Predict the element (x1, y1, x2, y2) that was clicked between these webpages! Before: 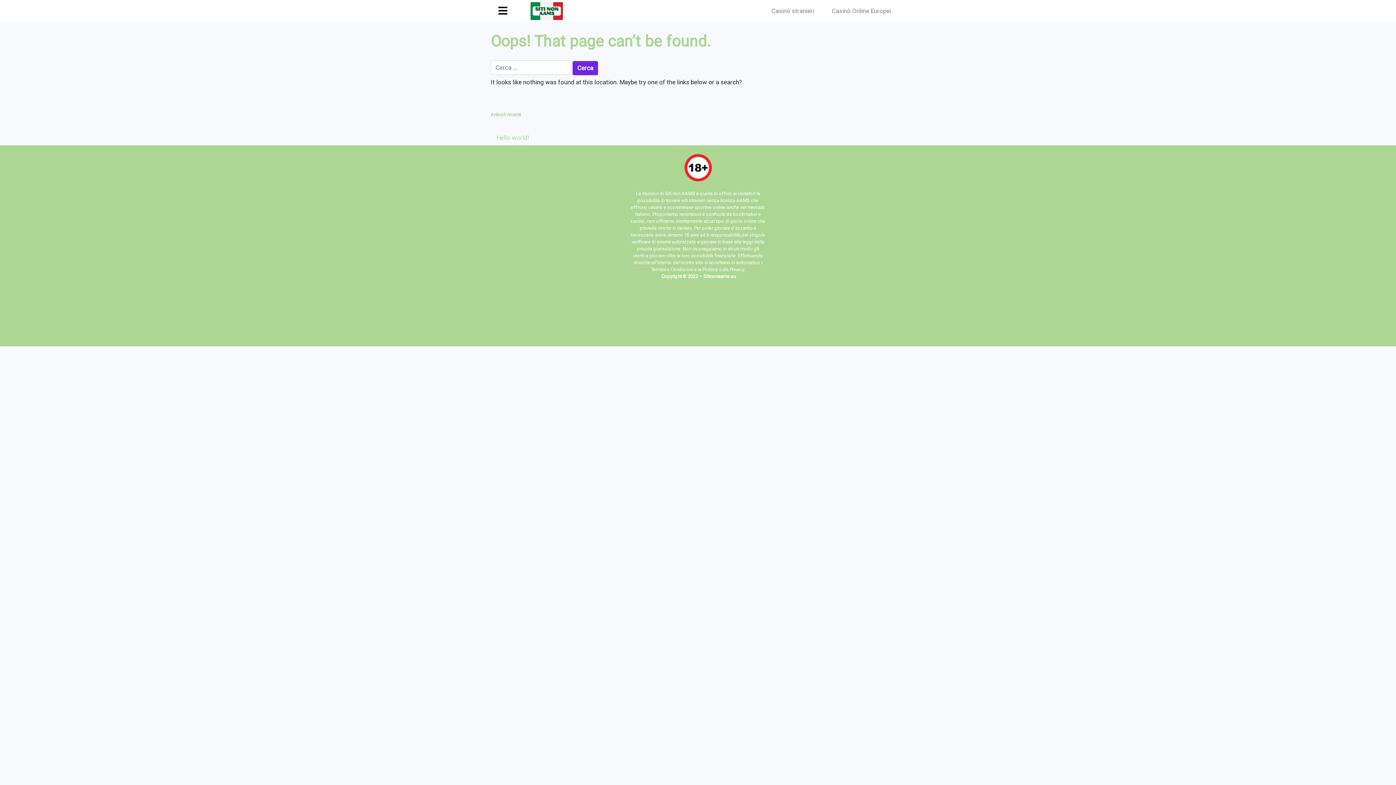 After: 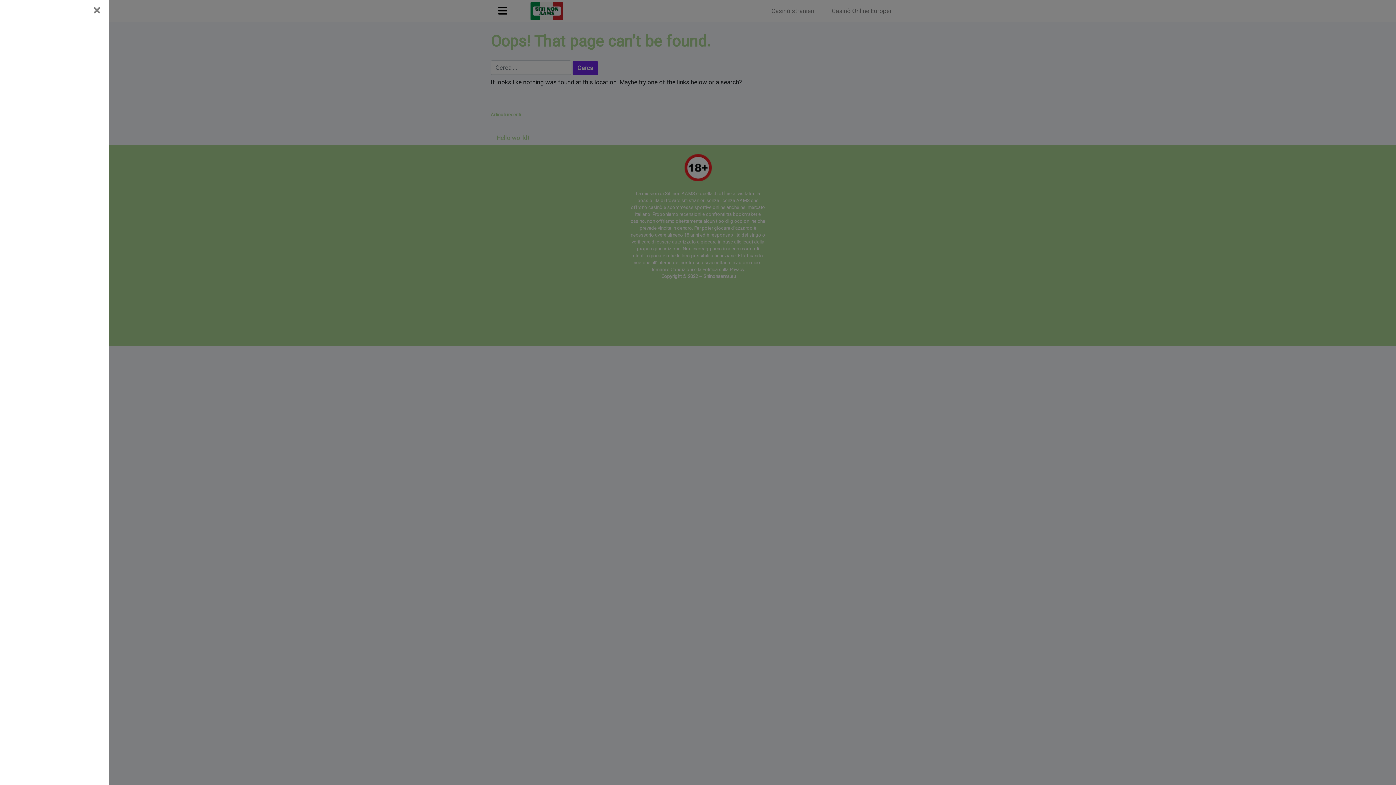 Action: bbox: (496, 3, 509, 19)